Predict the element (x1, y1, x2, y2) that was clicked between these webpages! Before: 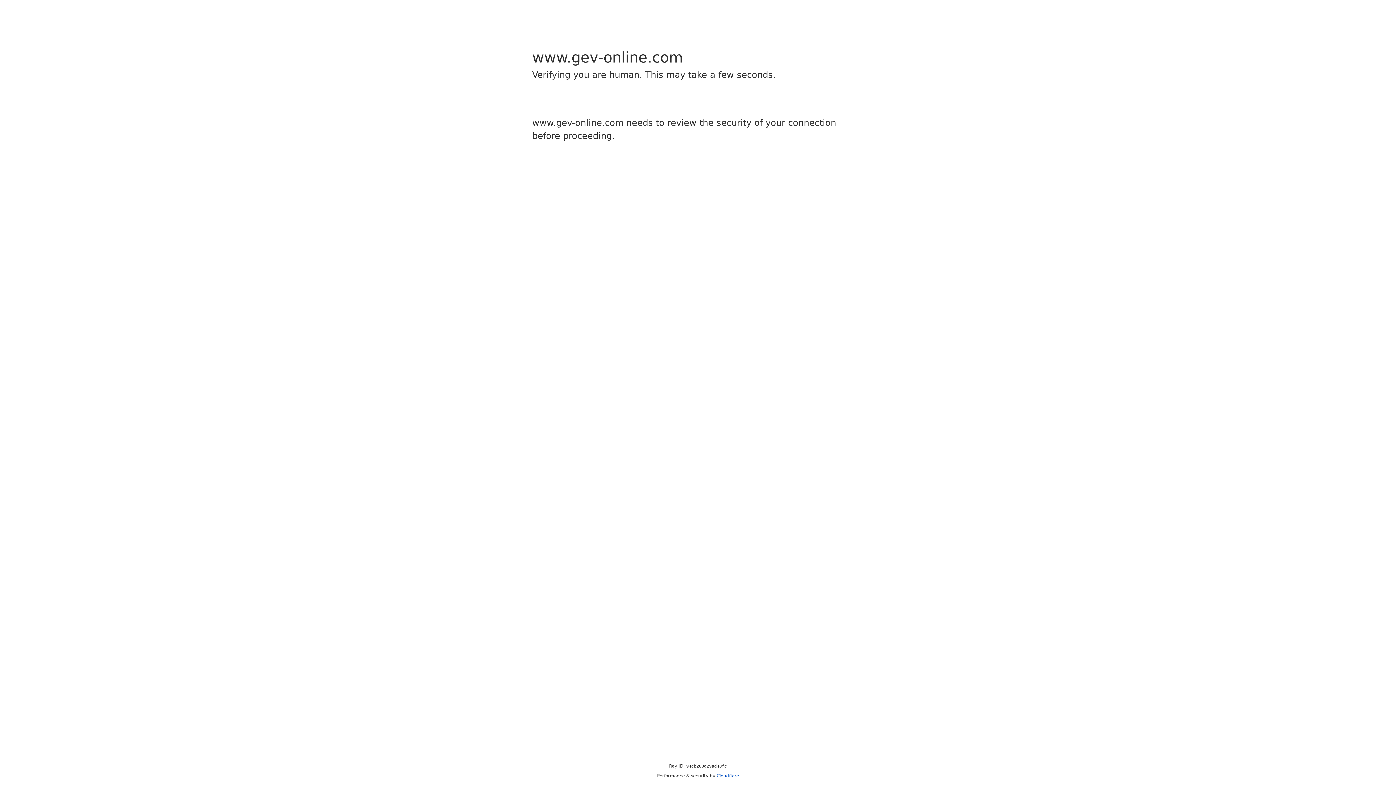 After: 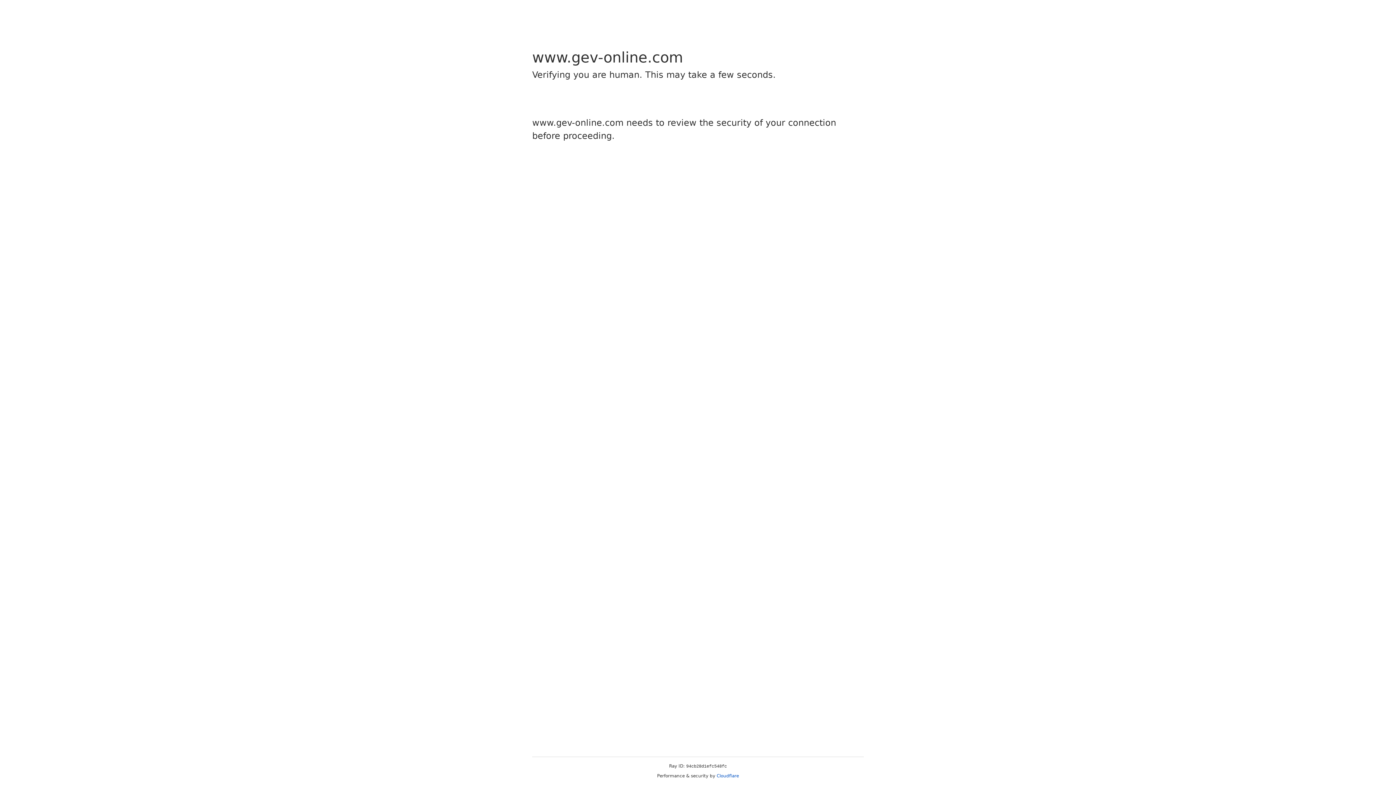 Action: bbox: (716, 773, 739, 778) label: Cloudflare